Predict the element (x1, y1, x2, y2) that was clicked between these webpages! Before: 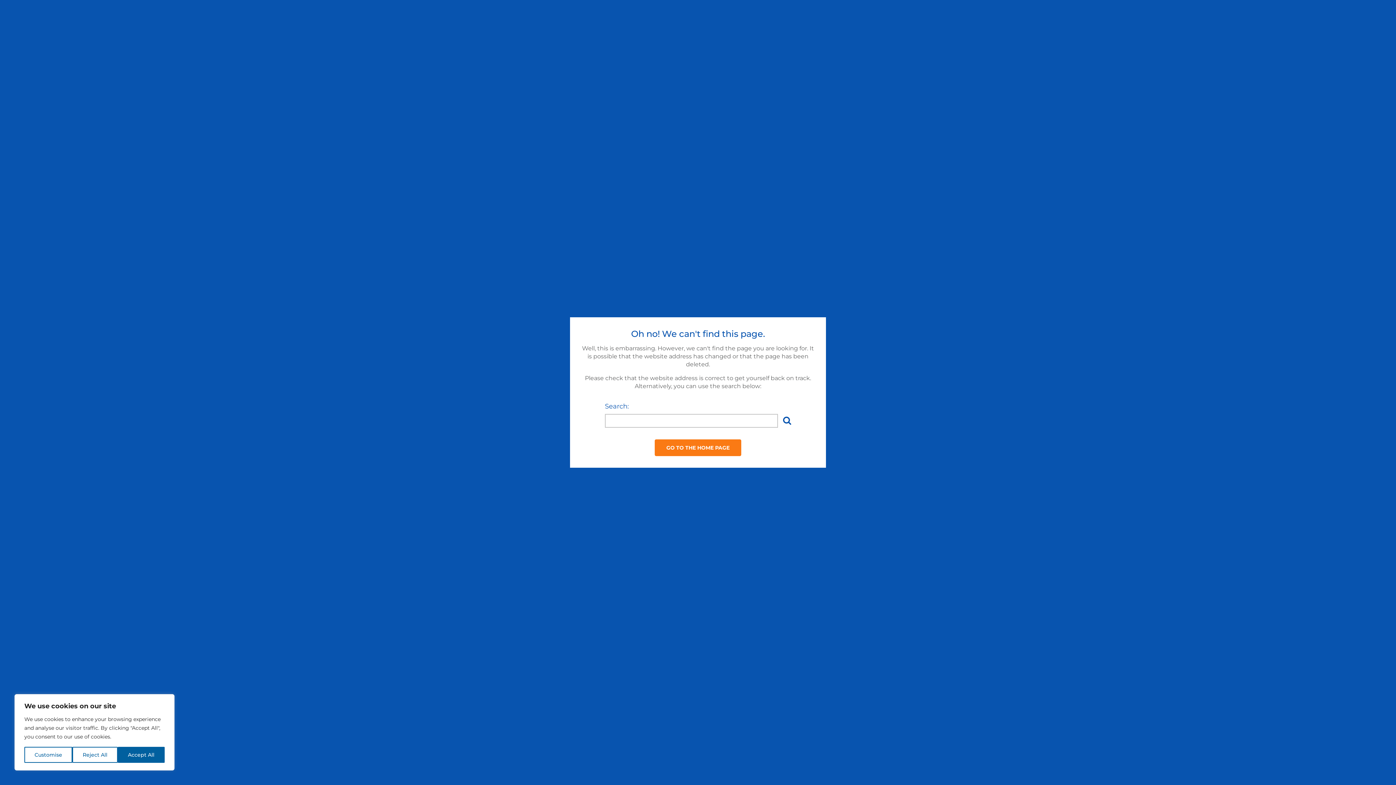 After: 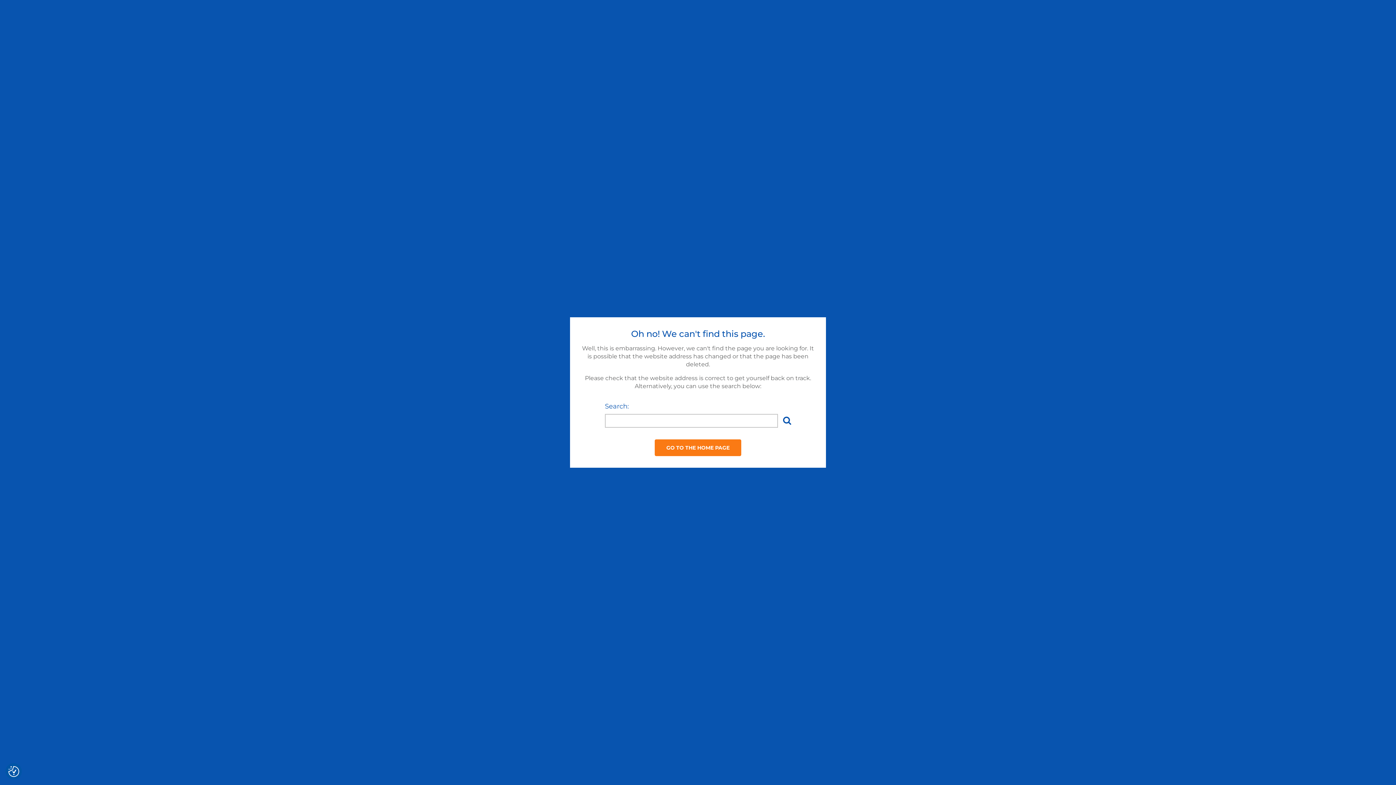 Action: label: Accept All bbox: (117, 747, 164, 763)